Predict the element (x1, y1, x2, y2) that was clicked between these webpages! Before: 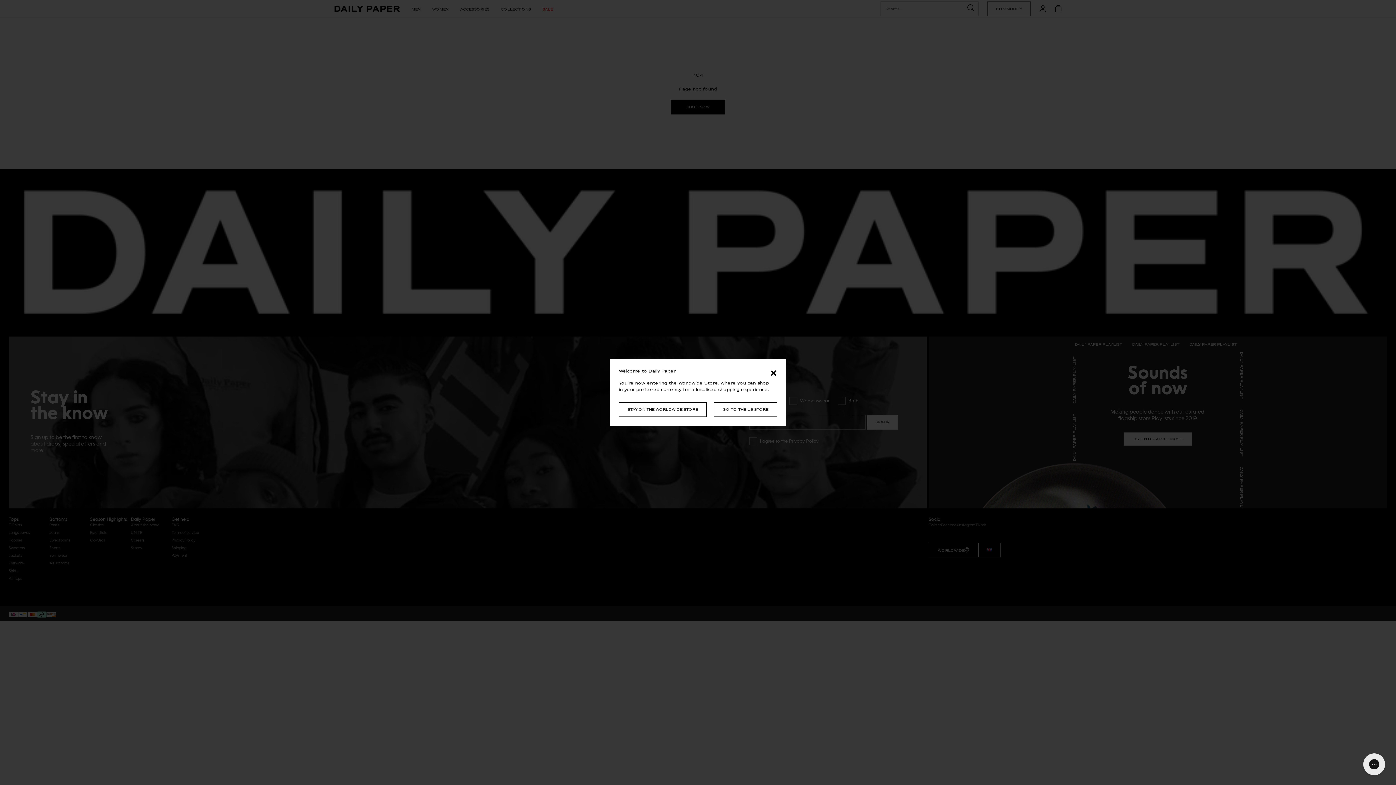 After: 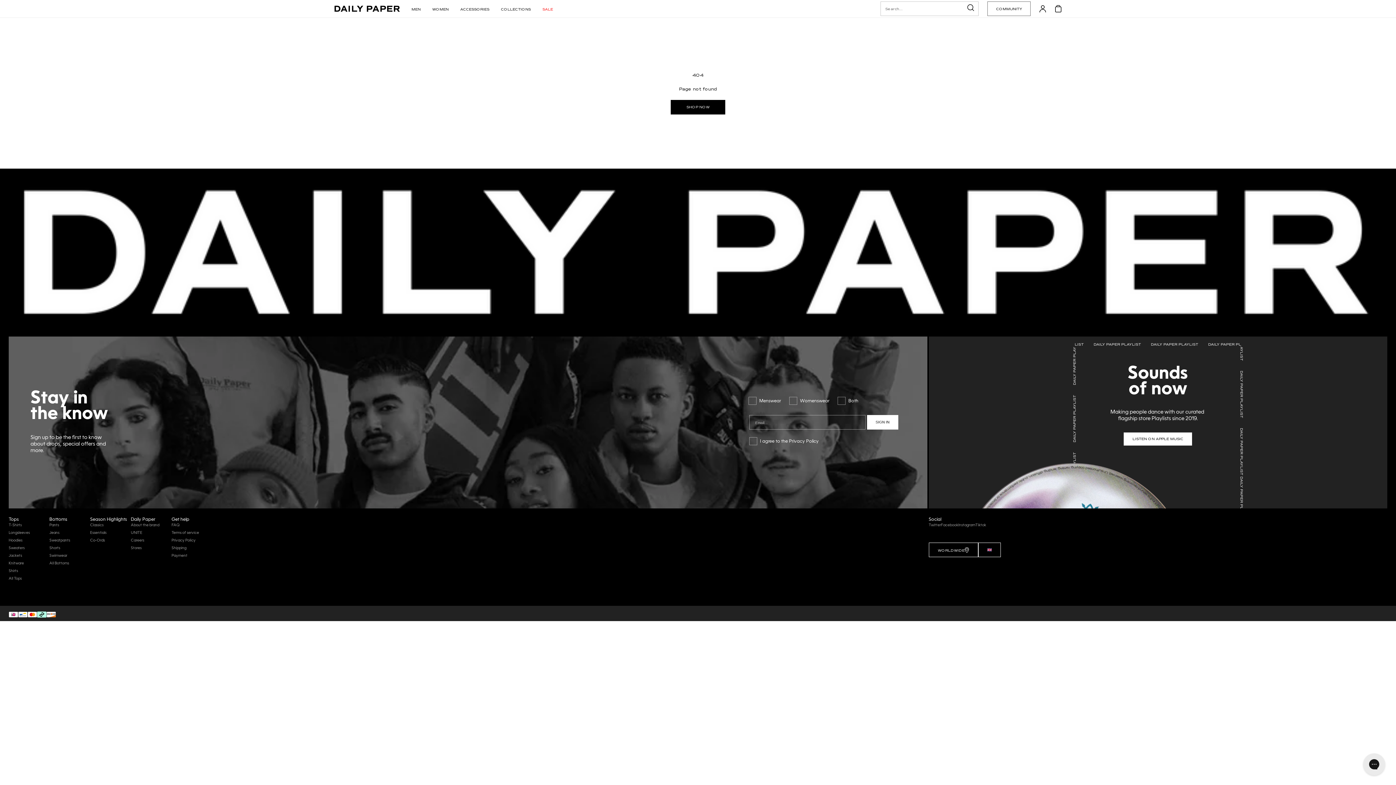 Action: bbox: (618, 402, 706, 417) label: STAY ON THE WORLDWIDE STORE